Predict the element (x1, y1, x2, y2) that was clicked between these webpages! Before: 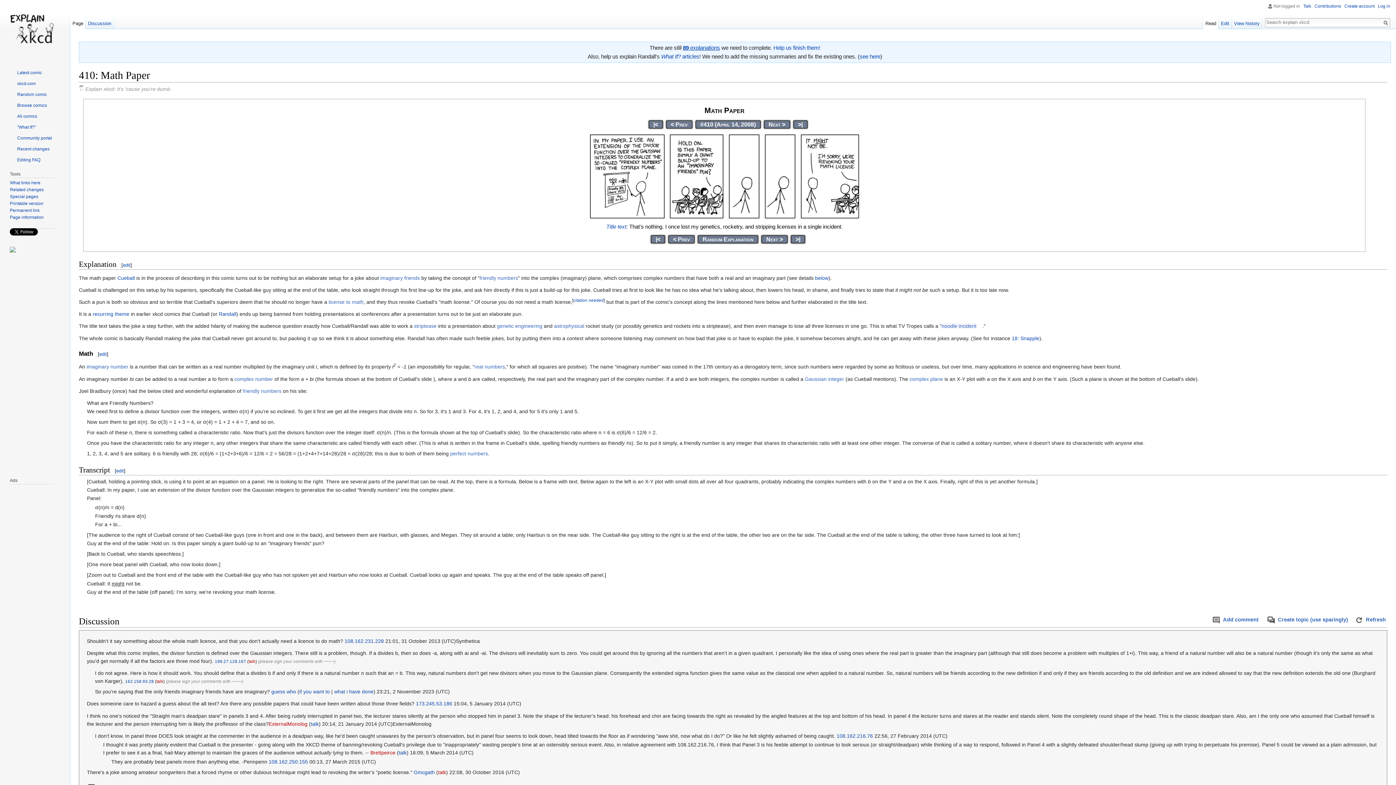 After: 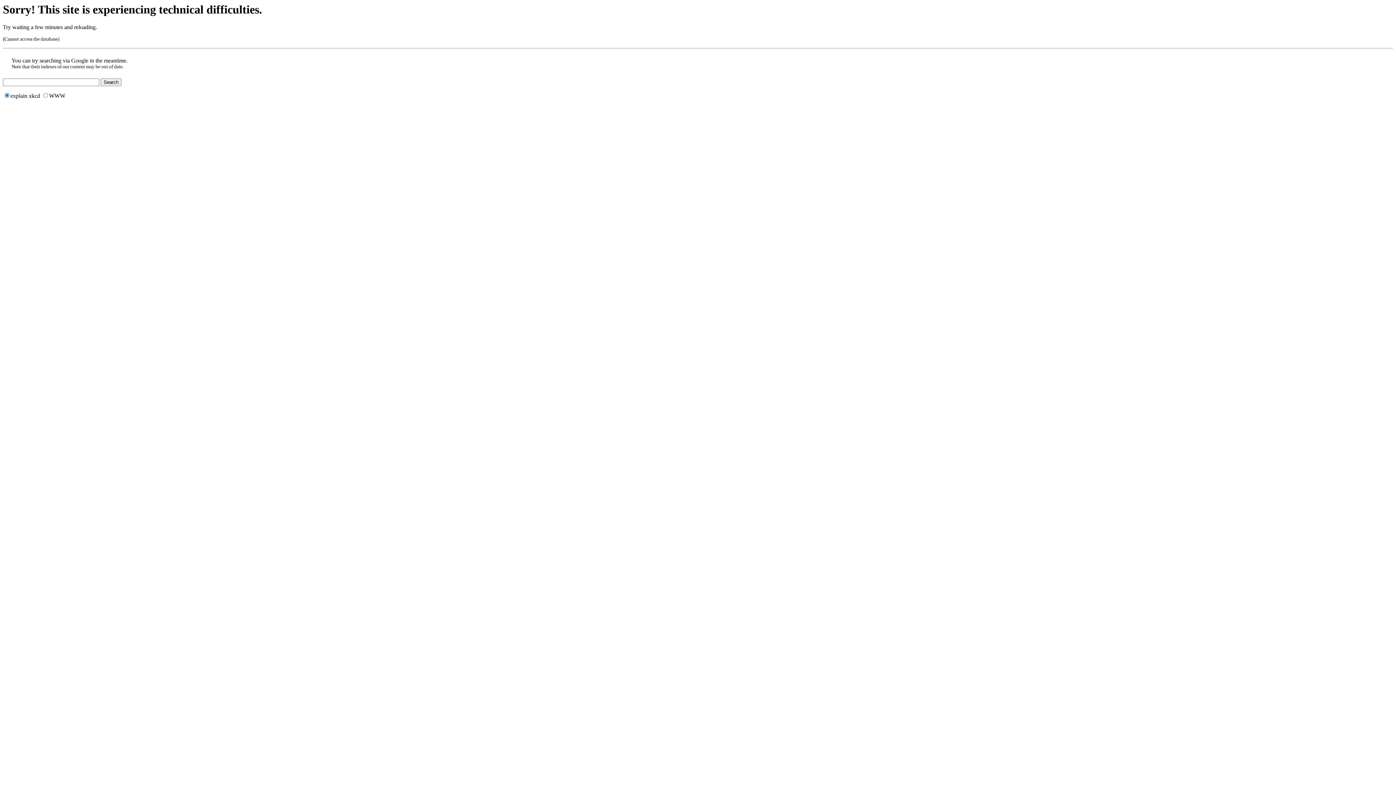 Action: bbox: (762, 236, 787, 242) label: Next >